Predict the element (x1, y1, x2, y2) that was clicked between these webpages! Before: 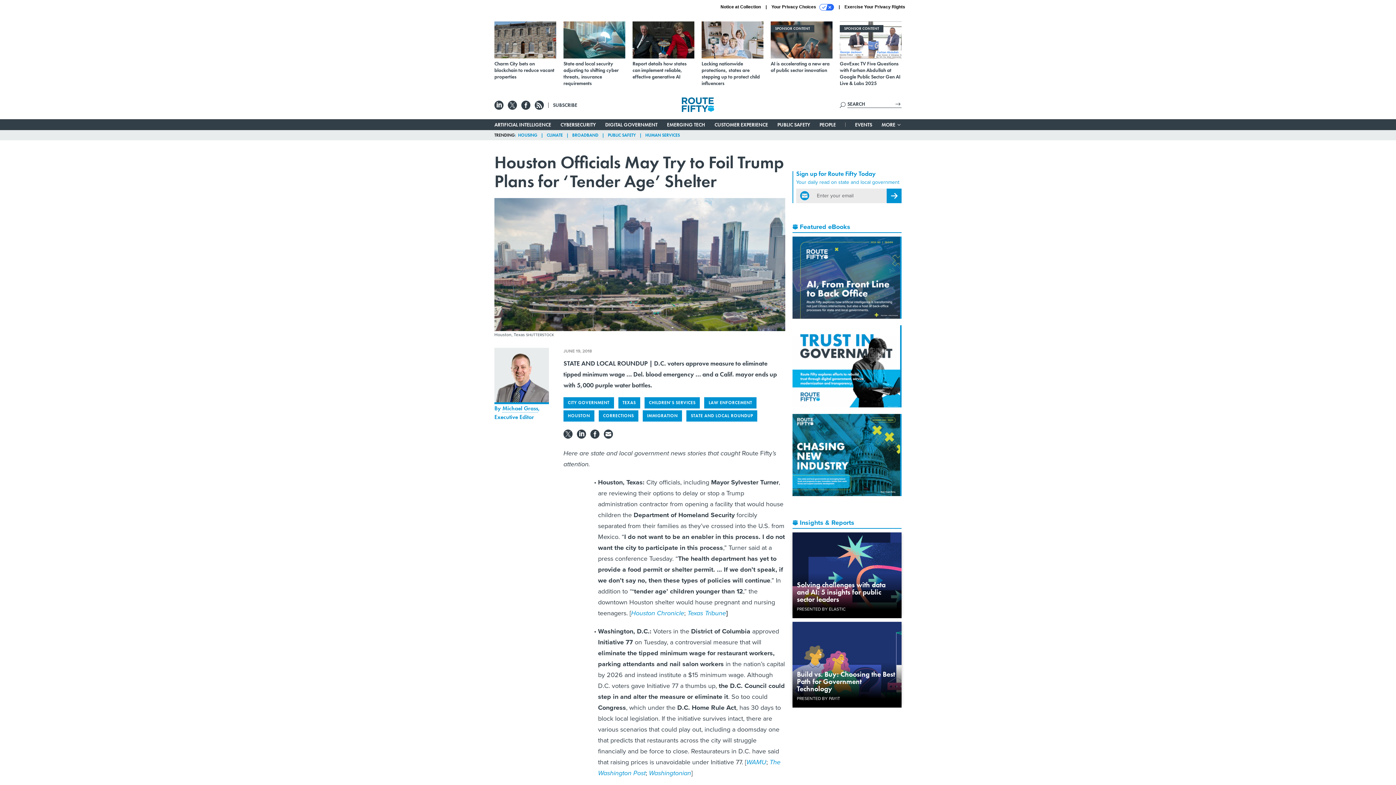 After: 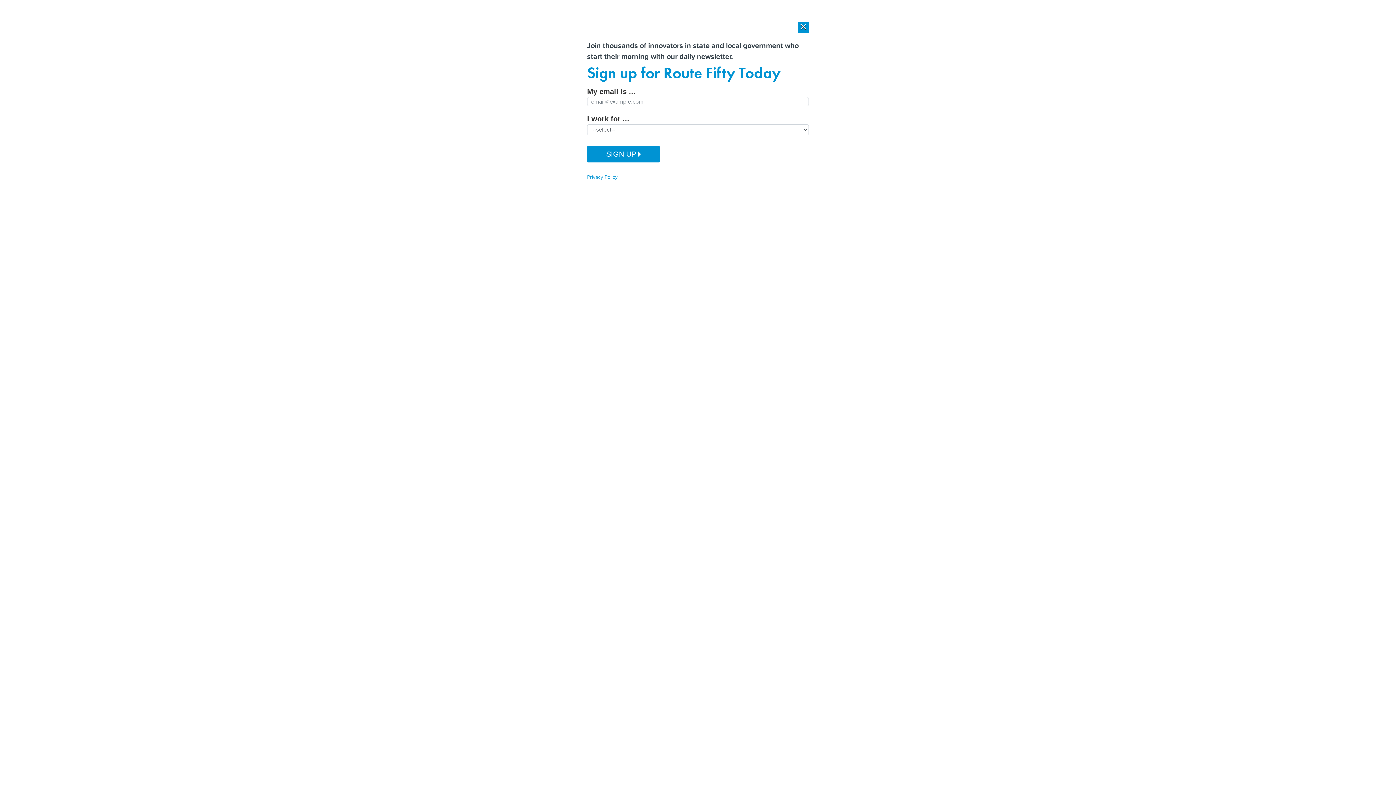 Action: bbox: (645, 132, 680, 138) label: HUMAN SERVICES